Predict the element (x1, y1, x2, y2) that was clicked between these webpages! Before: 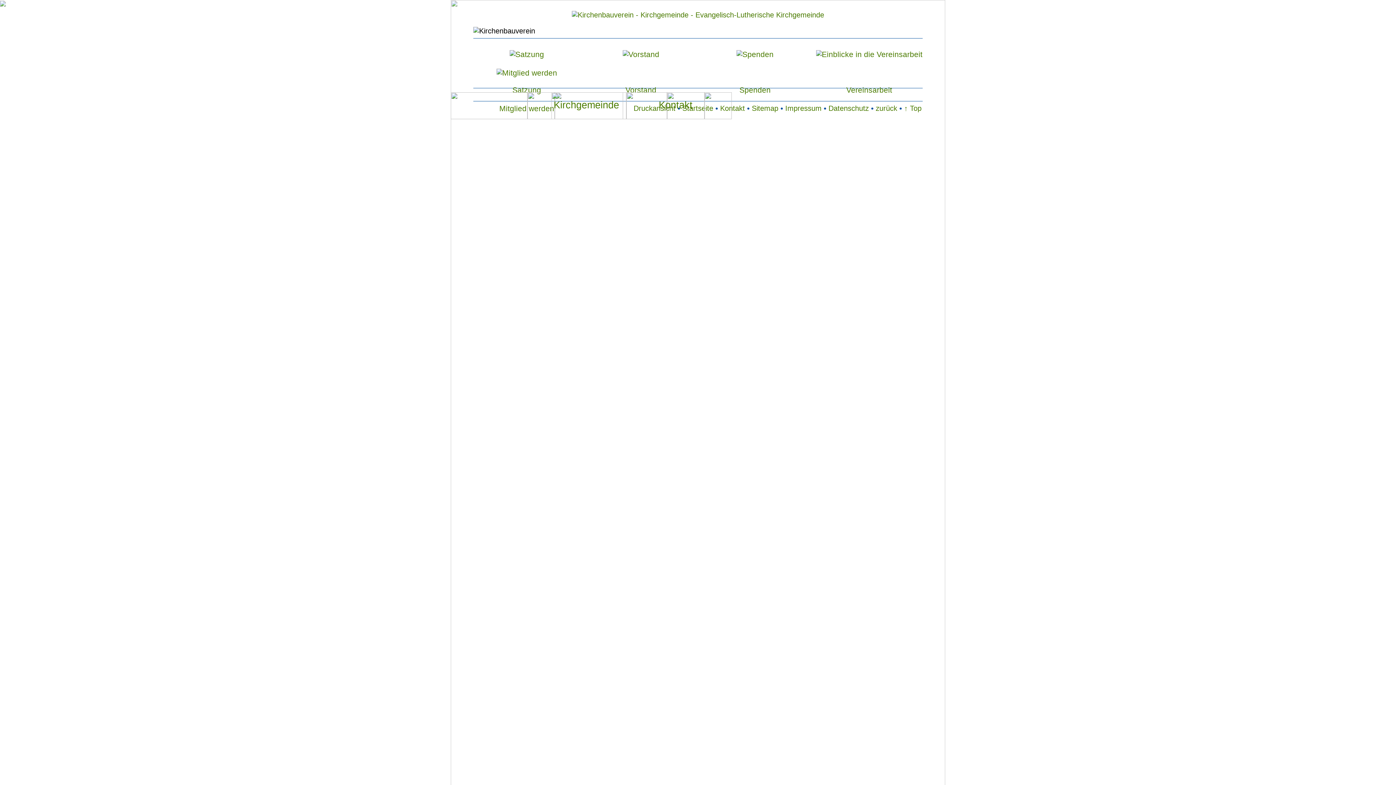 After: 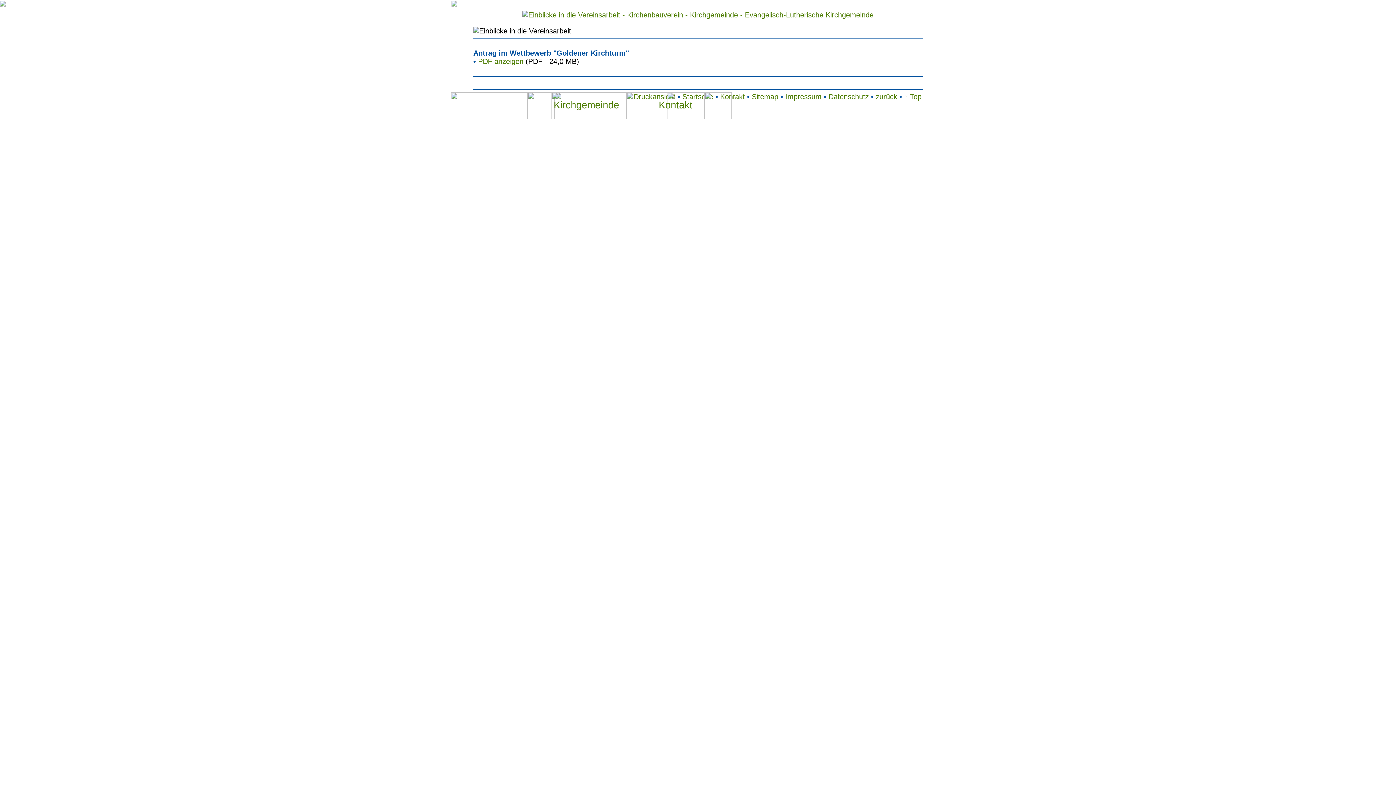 Action: label: Vereinsarbeit bbox: (846, 85, 892, 94)